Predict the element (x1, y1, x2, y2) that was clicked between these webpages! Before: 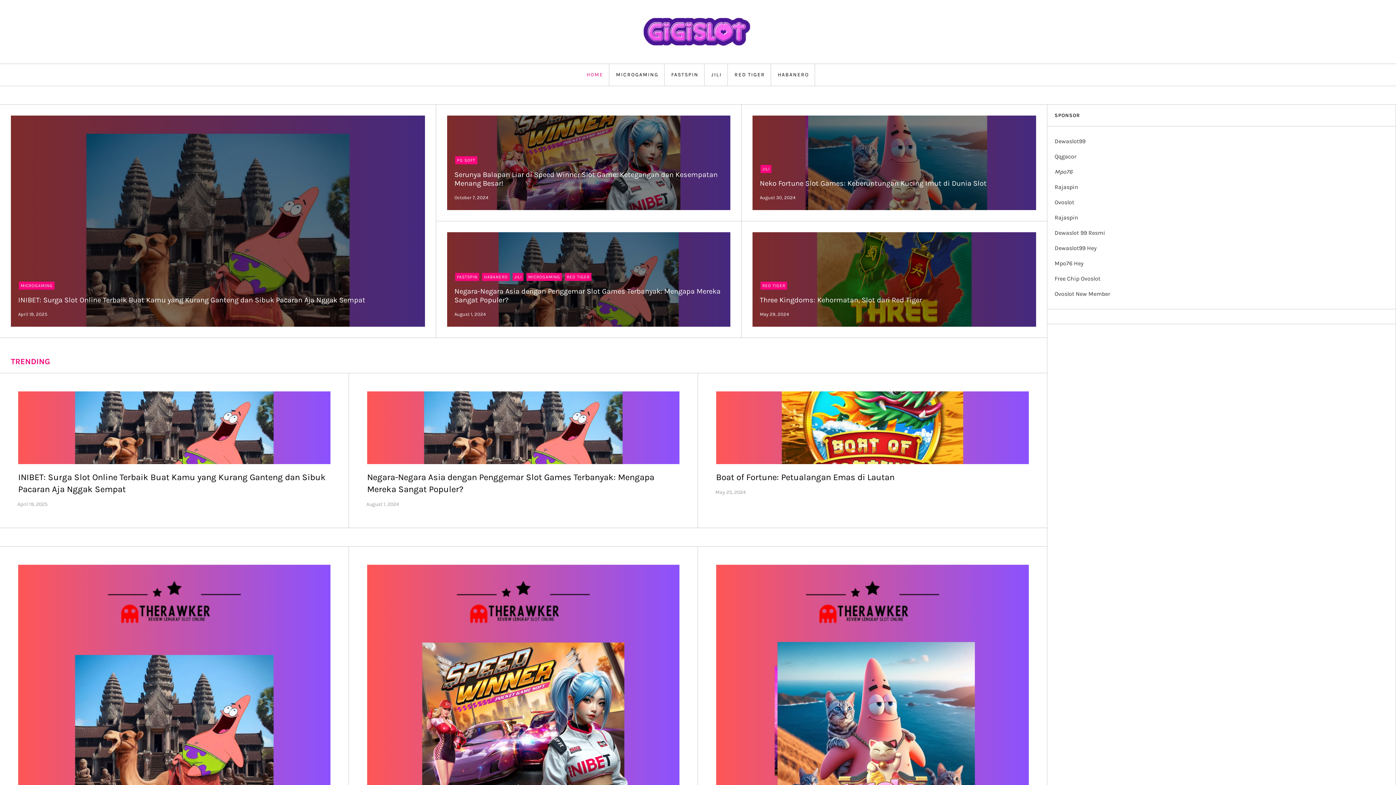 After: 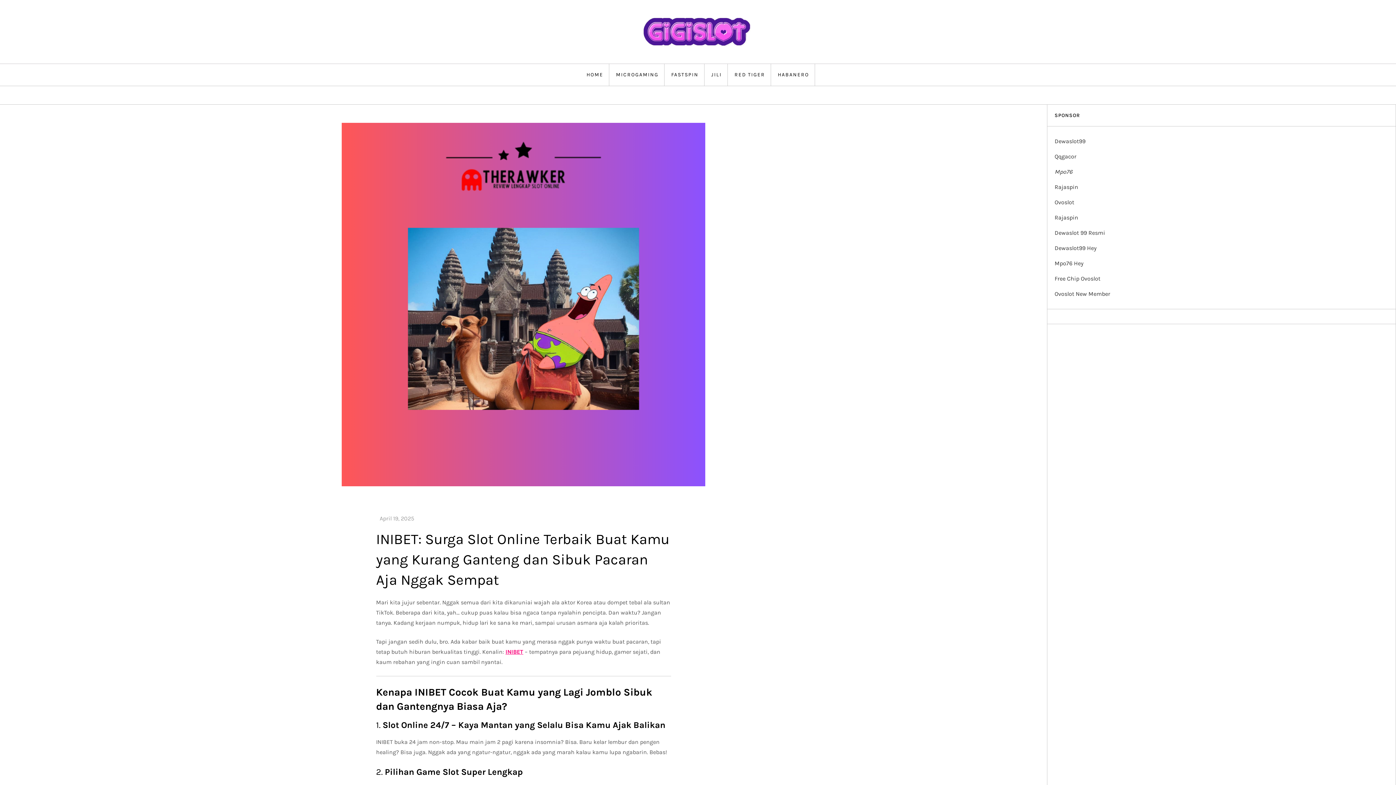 Action: bbox: (18, 295, 365, 304) label: INIBET: Surga Slot Online Terbaik Buat Kamu yang Kurang Ganteng dan Sibuk Pacaran Aja Nggak Sempat